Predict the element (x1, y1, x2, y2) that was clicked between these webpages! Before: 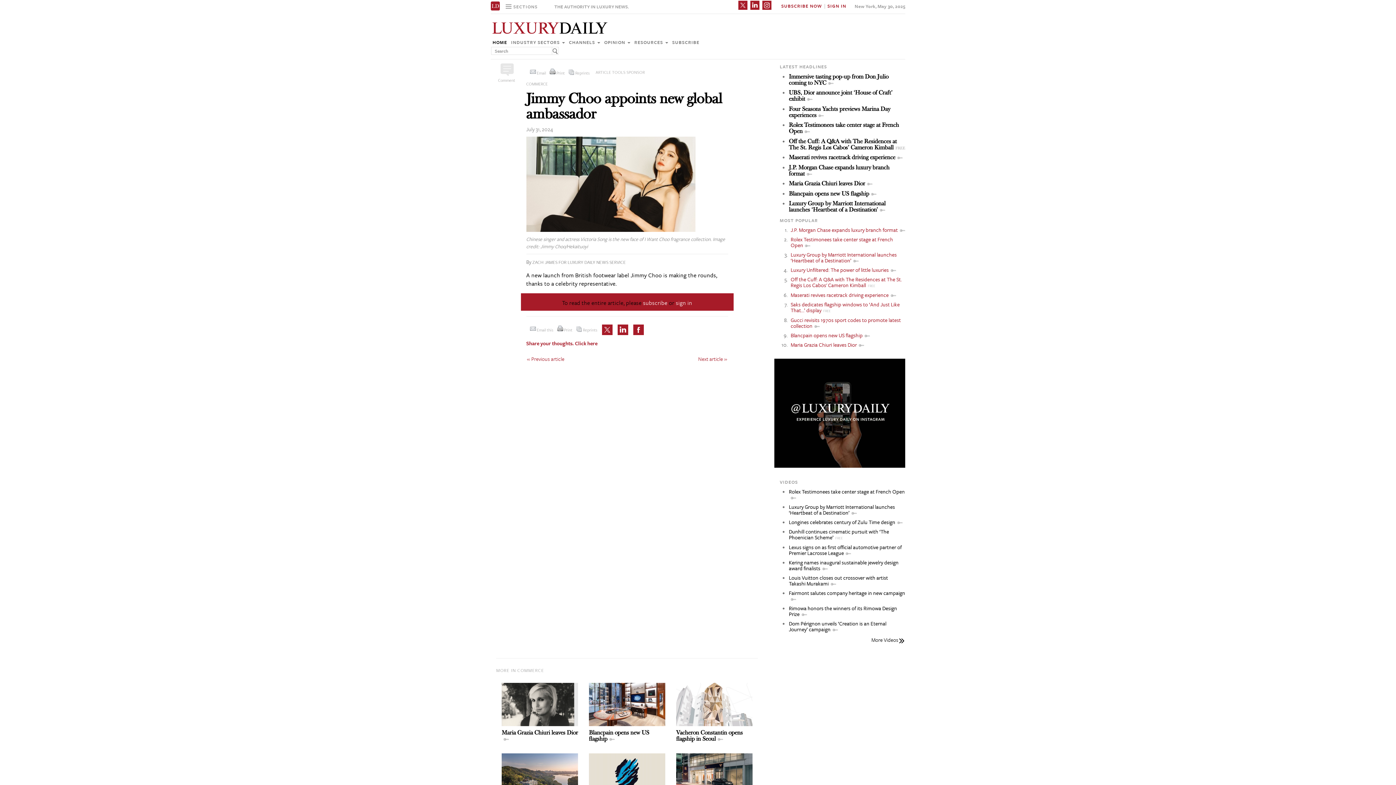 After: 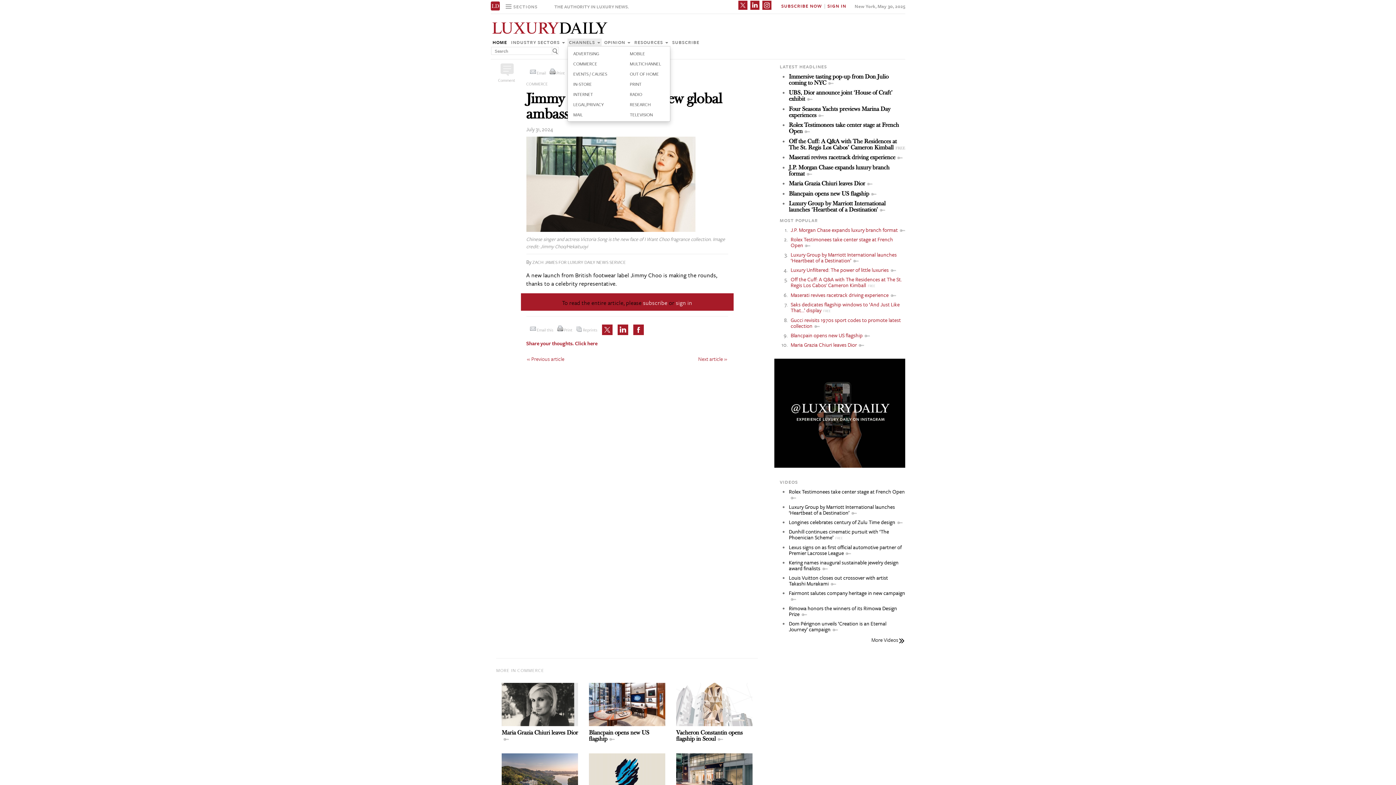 Action: label: CHANNELS  bbox: (567, 38, 601, 46)